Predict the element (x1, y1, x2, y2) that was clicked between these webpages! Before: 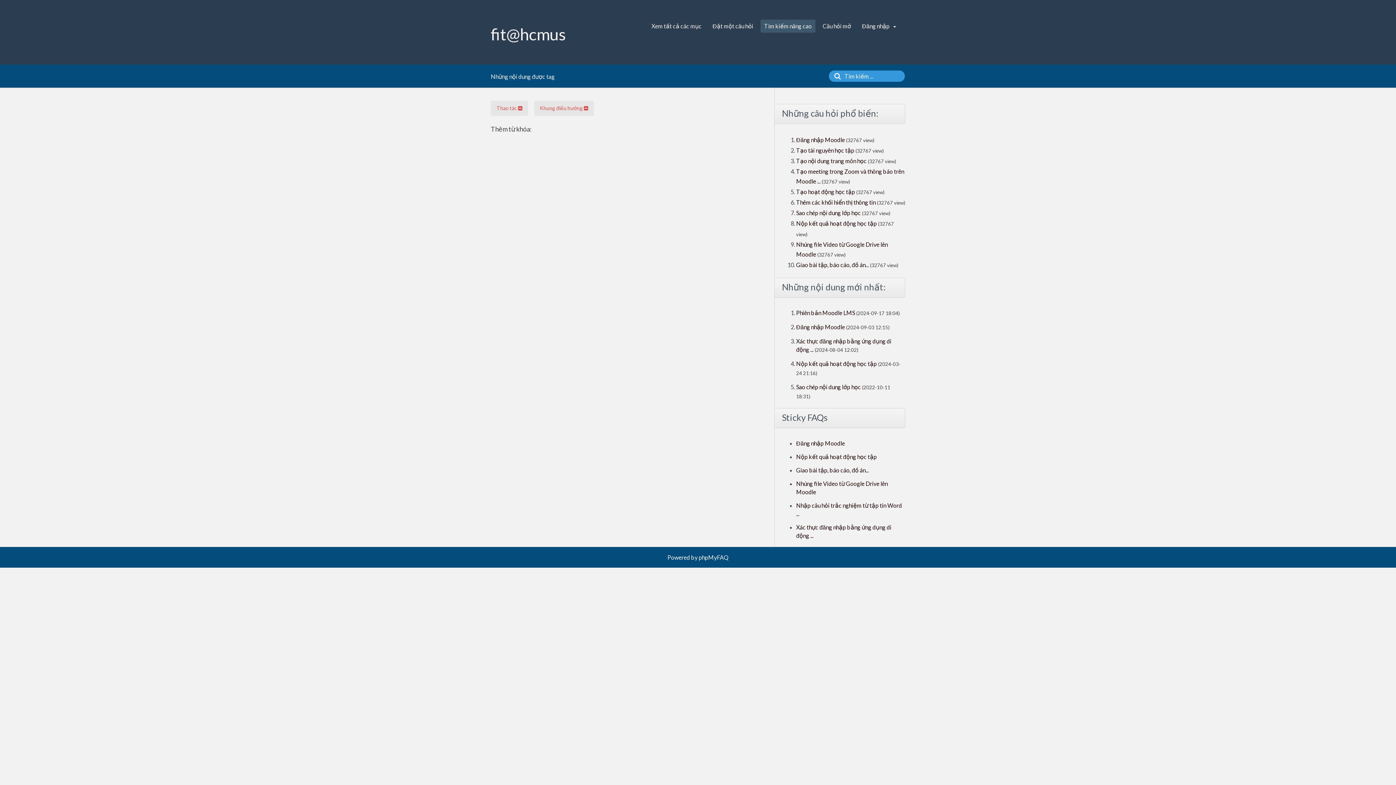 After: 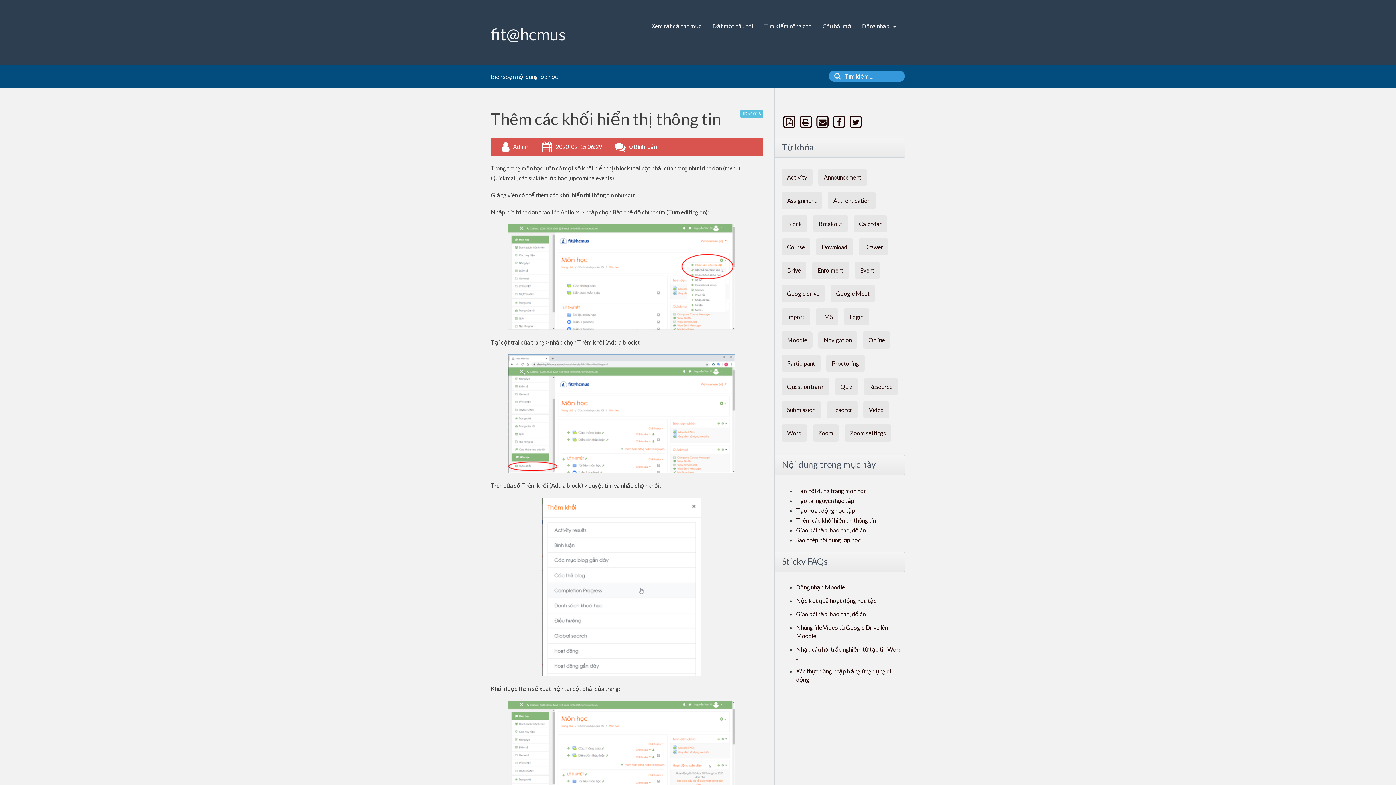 Action: bbox: (796, 199, 876, 205) label: Thêm các khối hiển thị thông tin